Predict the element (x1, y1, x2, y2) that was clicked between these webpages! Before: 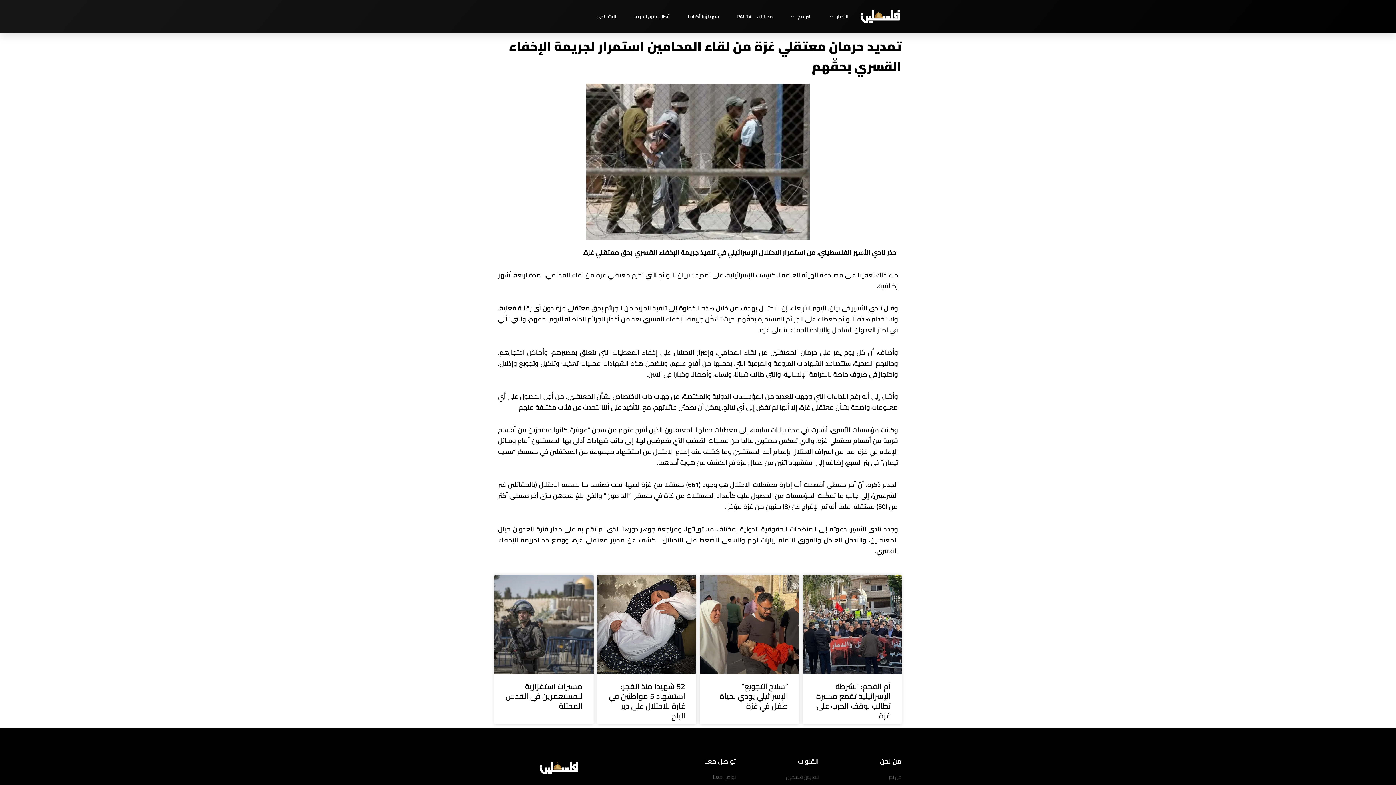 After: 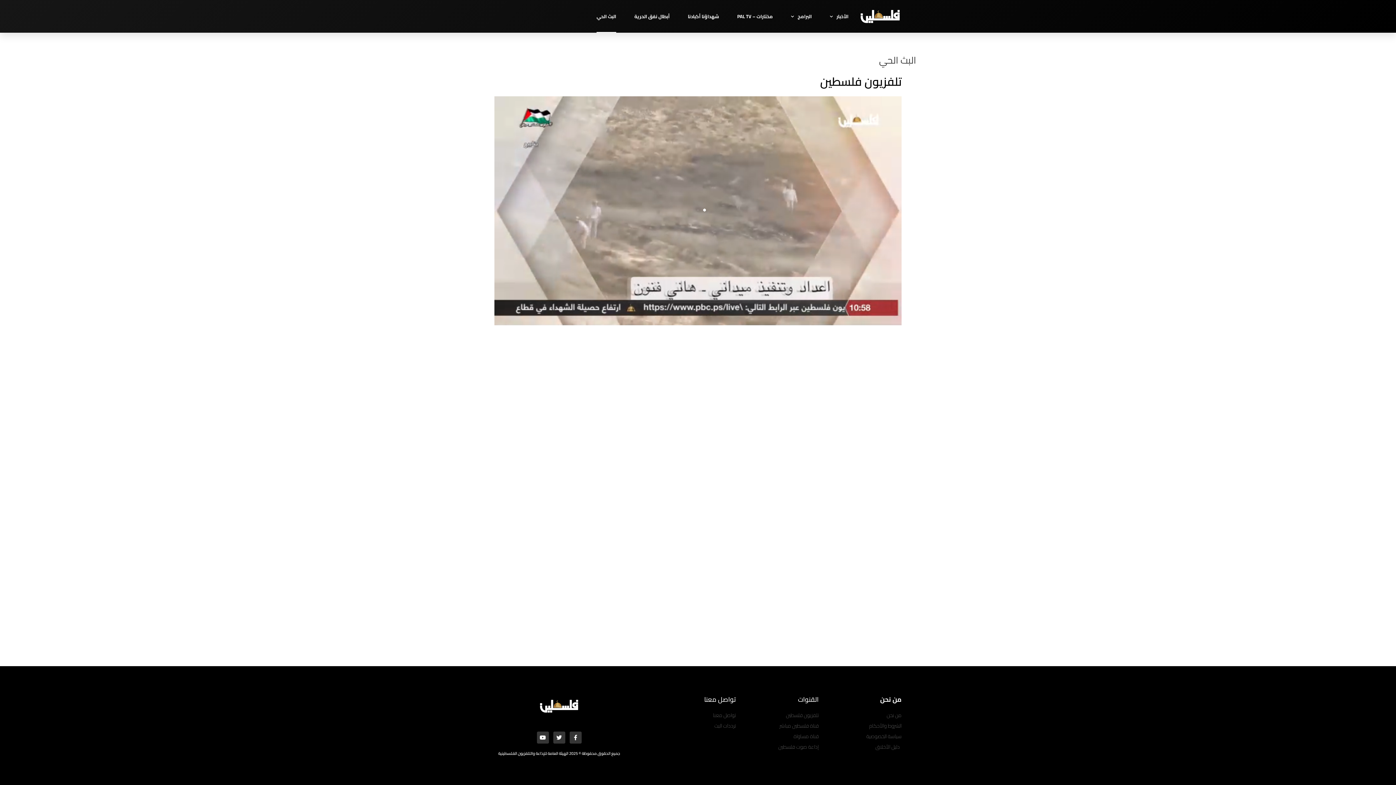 Action: label: تلفزيون فلسطين bbox: (743, 772, 818, 781)